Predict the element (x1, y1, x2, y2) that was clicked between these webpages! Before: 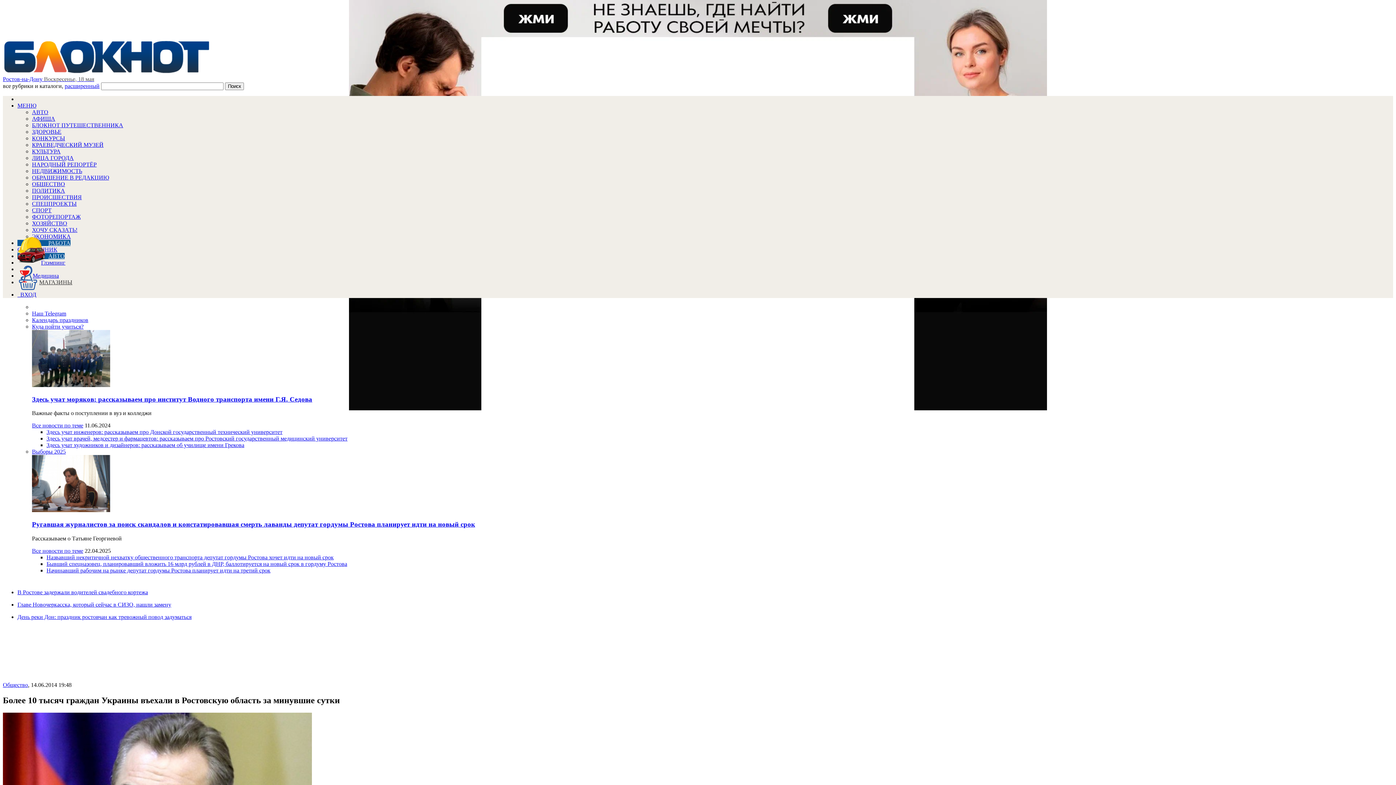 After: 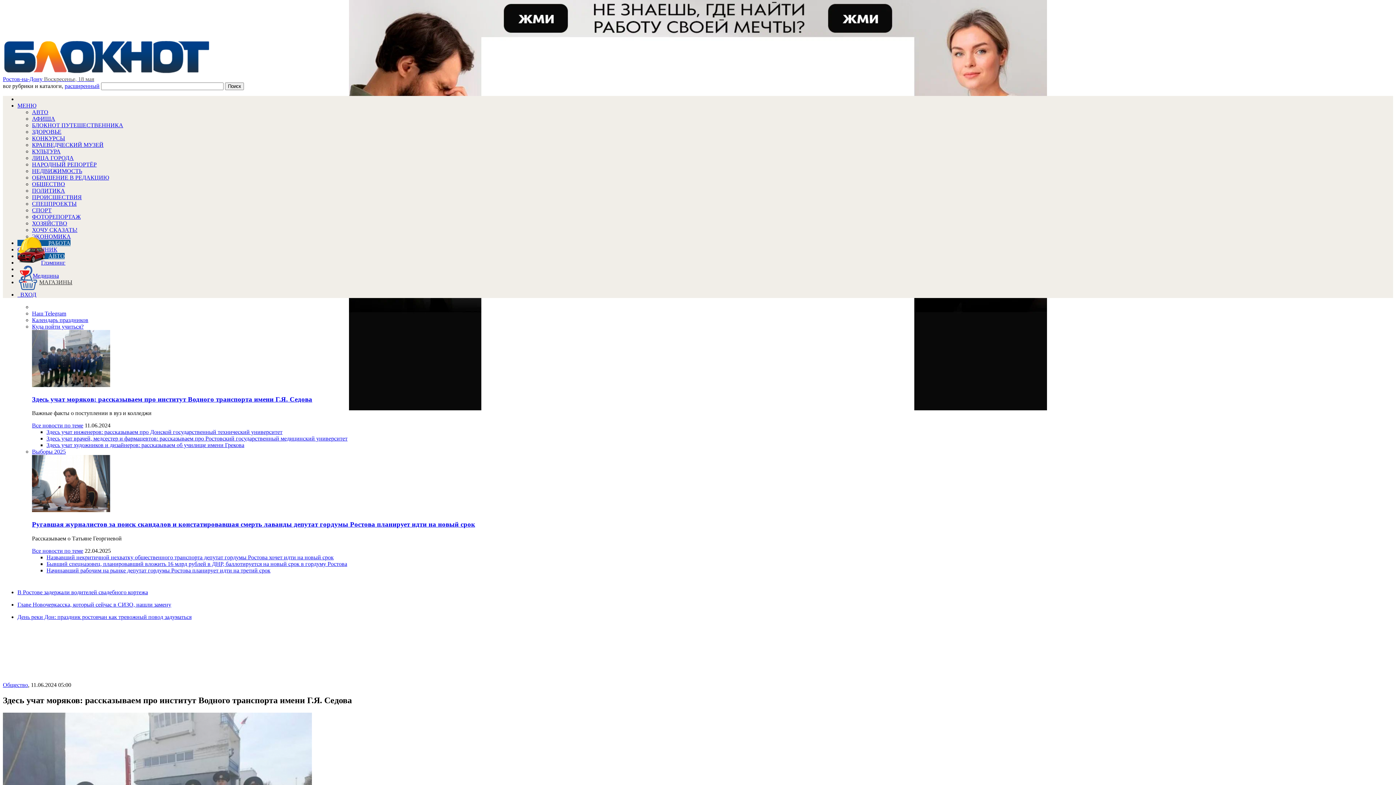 Action: bbox: (32, 395, 1393, 403) label: Здесь учат моряков: рассказываем про институт Водного транспорта имени Г.Я. Седова